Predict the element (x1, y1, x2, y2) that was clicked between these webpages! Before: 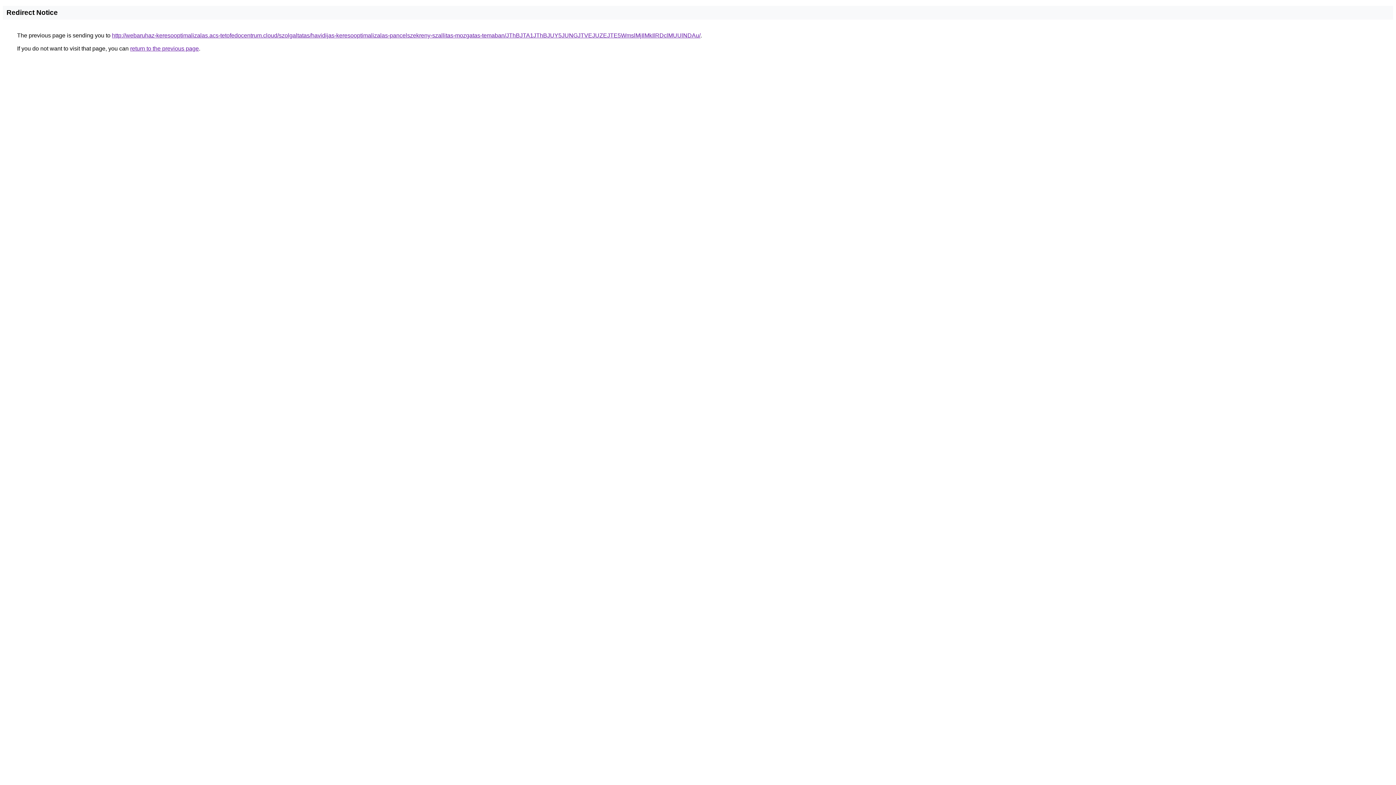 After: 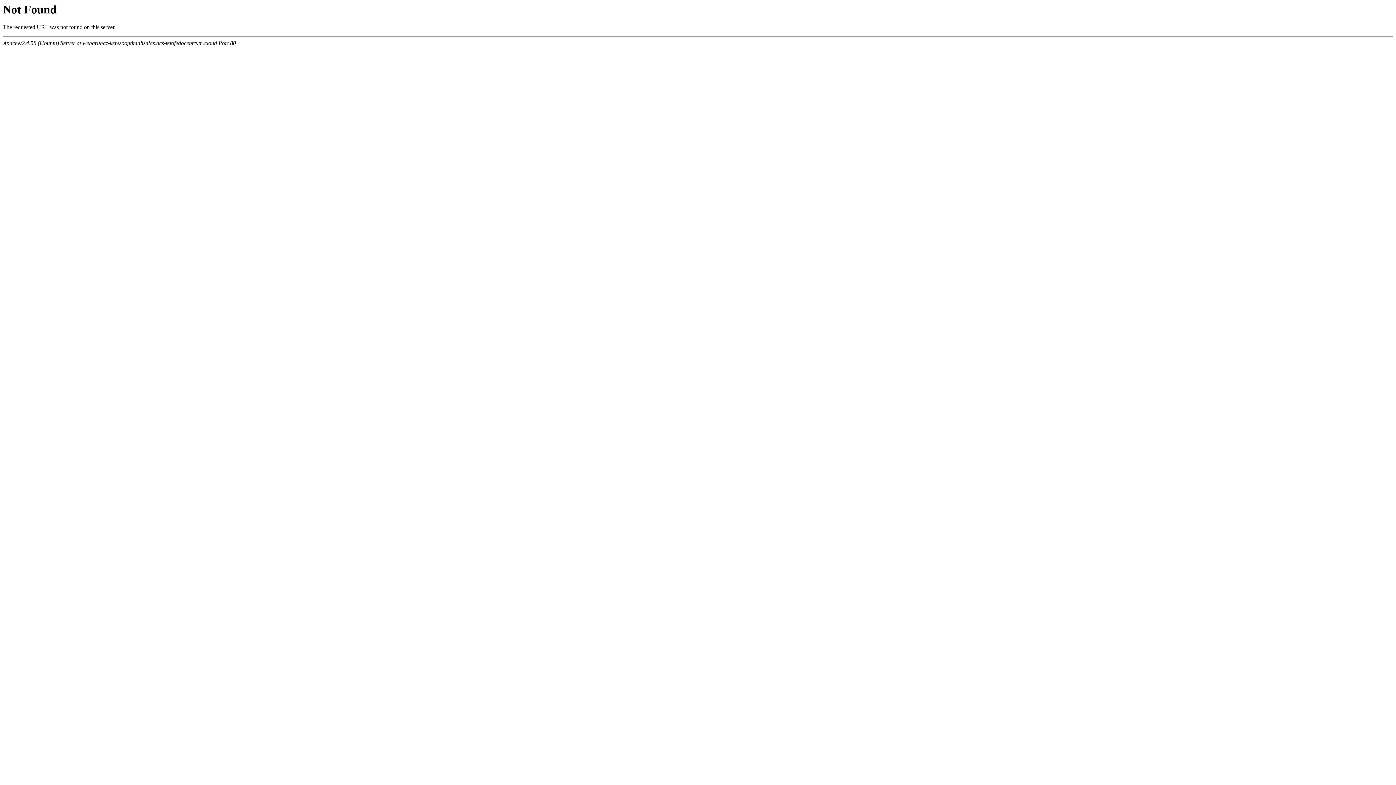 Action: bbox: (112, 32, 700, 38) label: http://webaruhaz-keresooptimalizalas.acs-tetofedocentrum.cloud/szolgaltatas/havidijas-keresooptimalizalas-pancelszekreny-szallitas-mozgatas-temaban/JThBJTA1JThBJUY5JUNGJTVEJUZEJTE5WmslMjIlMkIlRDclMUUlNDAu/